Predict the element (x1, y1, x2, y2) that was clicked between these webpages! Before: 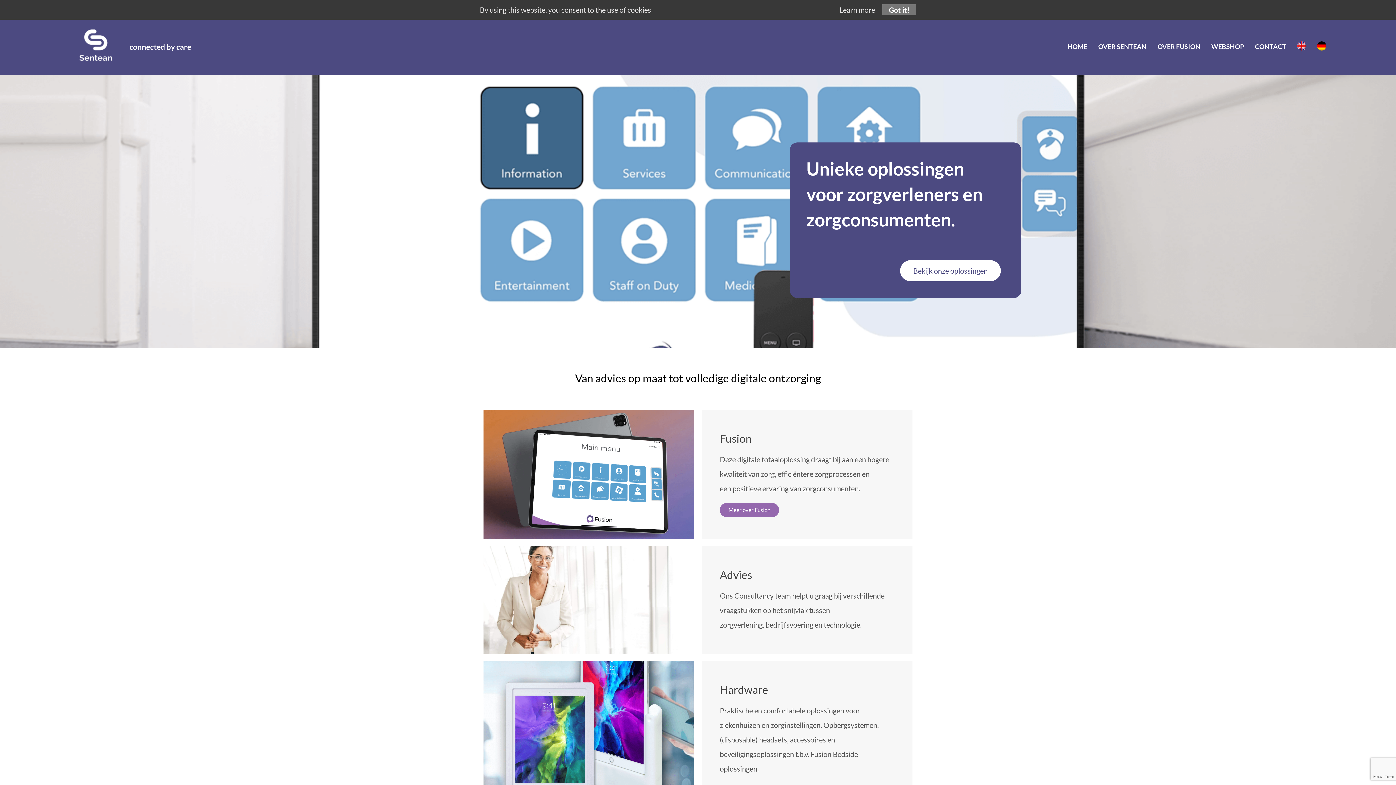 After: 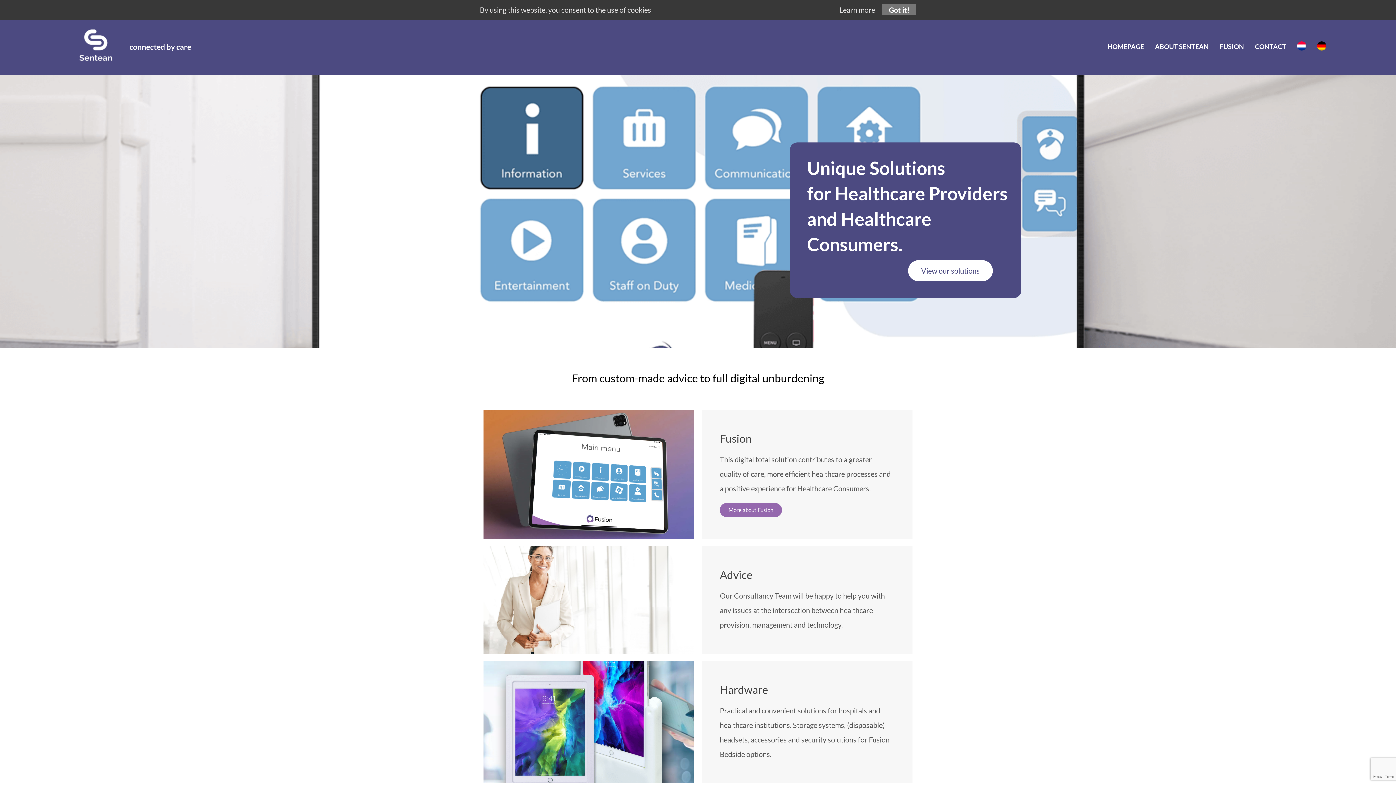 Action: bbox: (1297, 28, 1306, 66)